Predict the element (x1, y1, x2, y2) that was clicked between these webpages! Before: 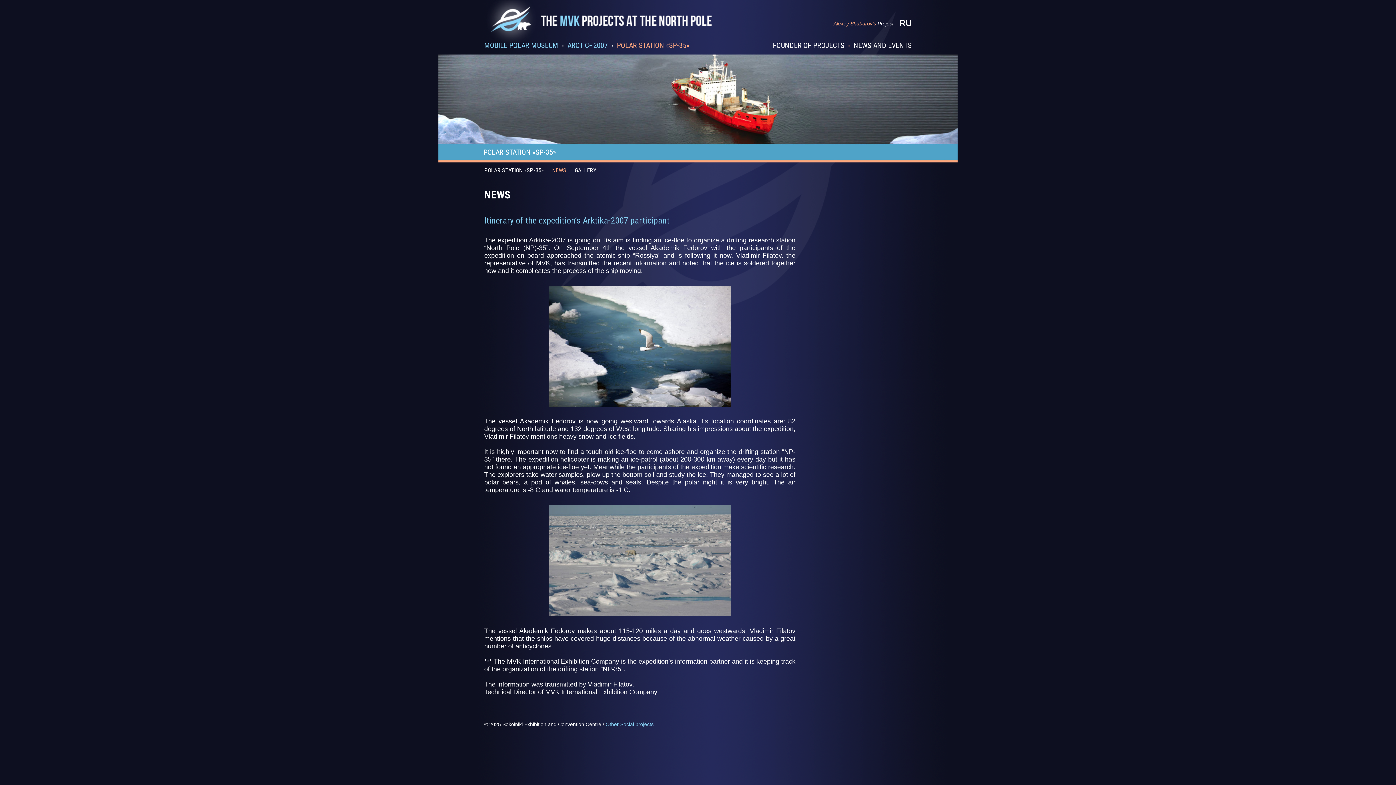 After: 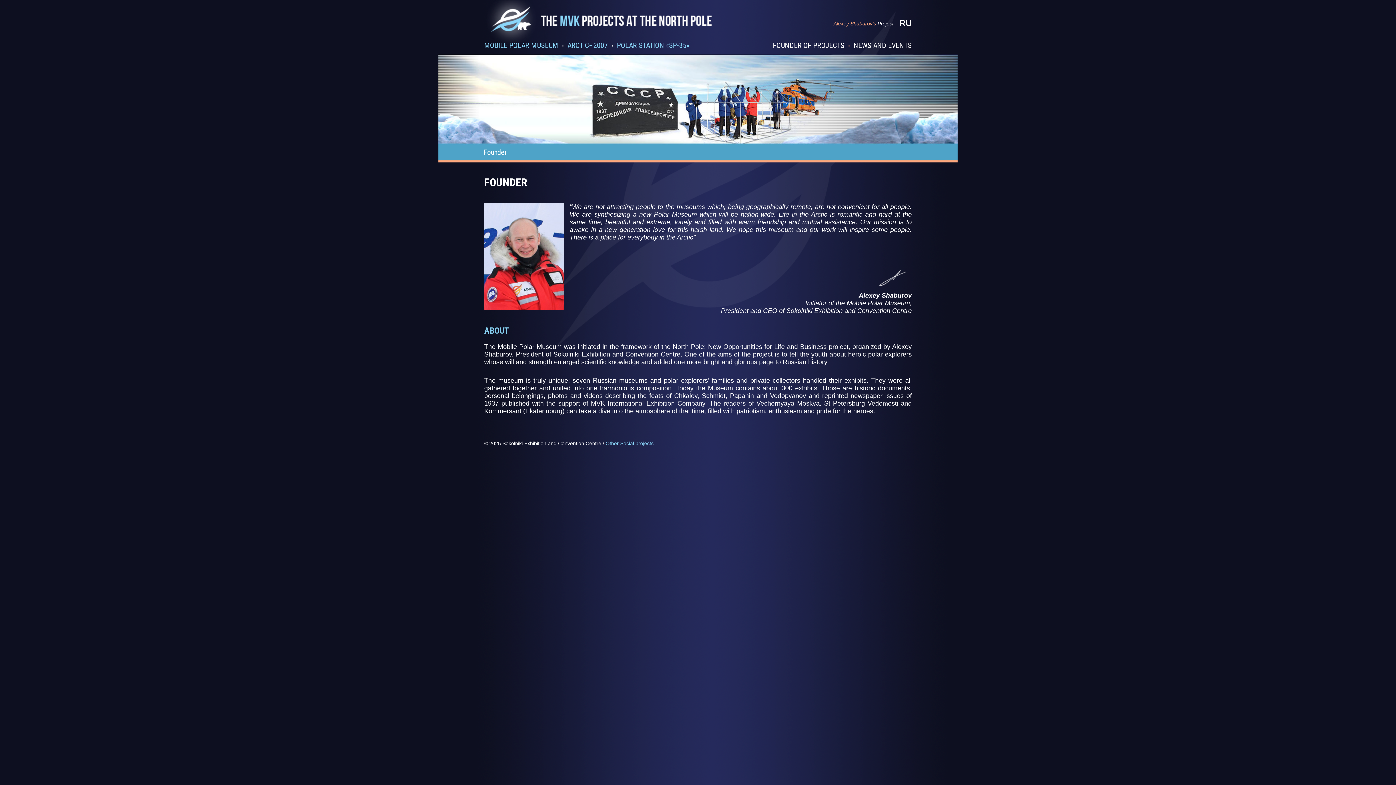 Action: label: FOUNDER OF PROJECTS bbox: (773, 41, 844, 49)